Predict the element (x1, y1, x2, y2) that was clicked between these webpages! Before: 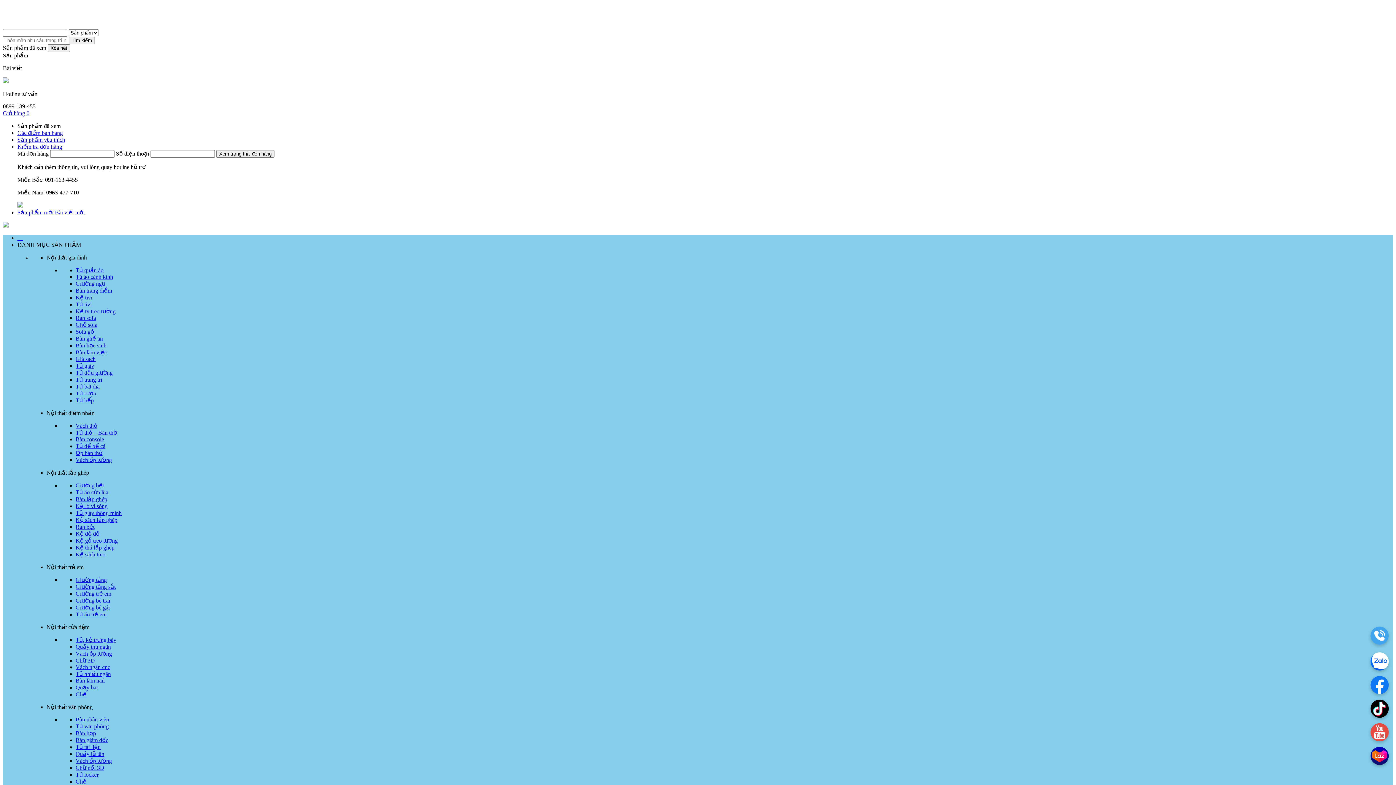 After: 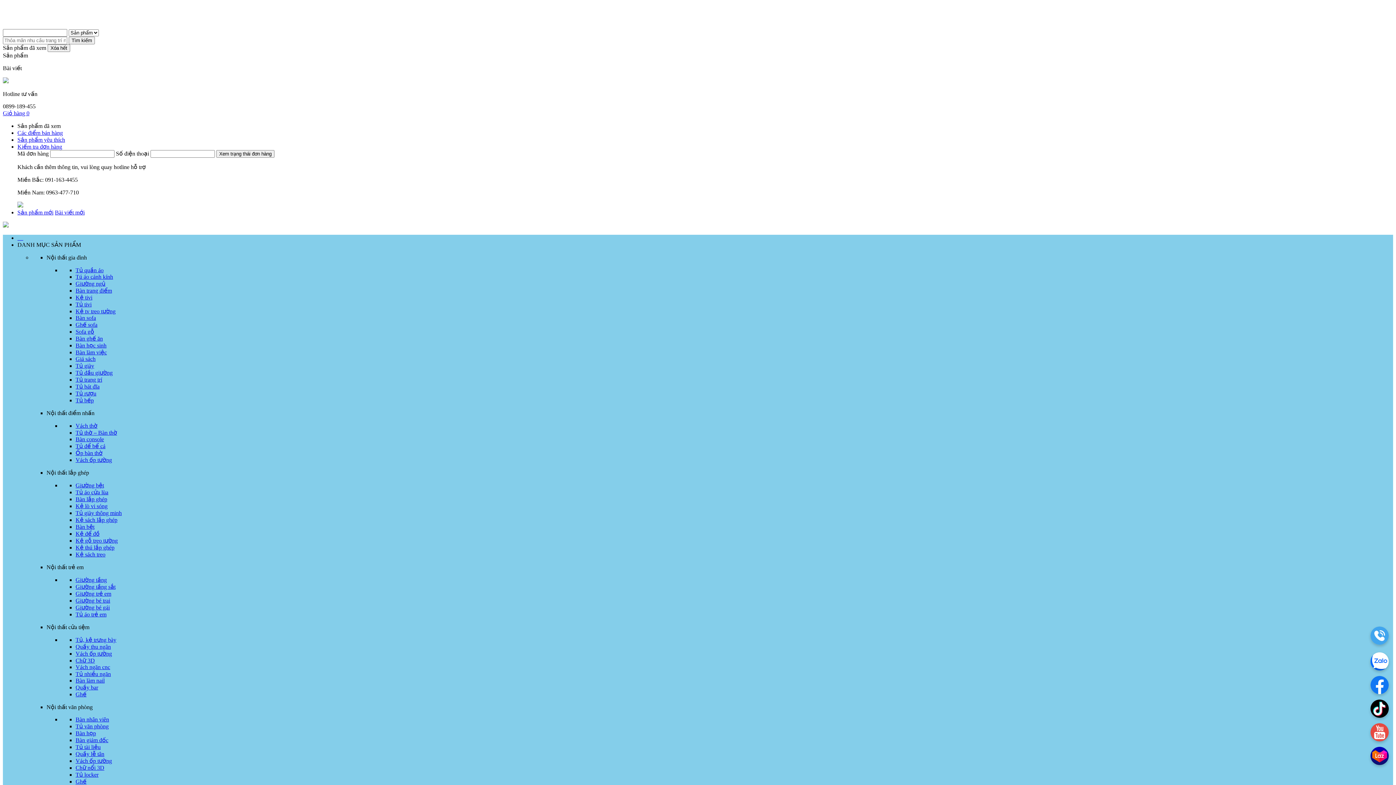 Action: label: Tủ rượu bbox: (75, 390, 96, 396)